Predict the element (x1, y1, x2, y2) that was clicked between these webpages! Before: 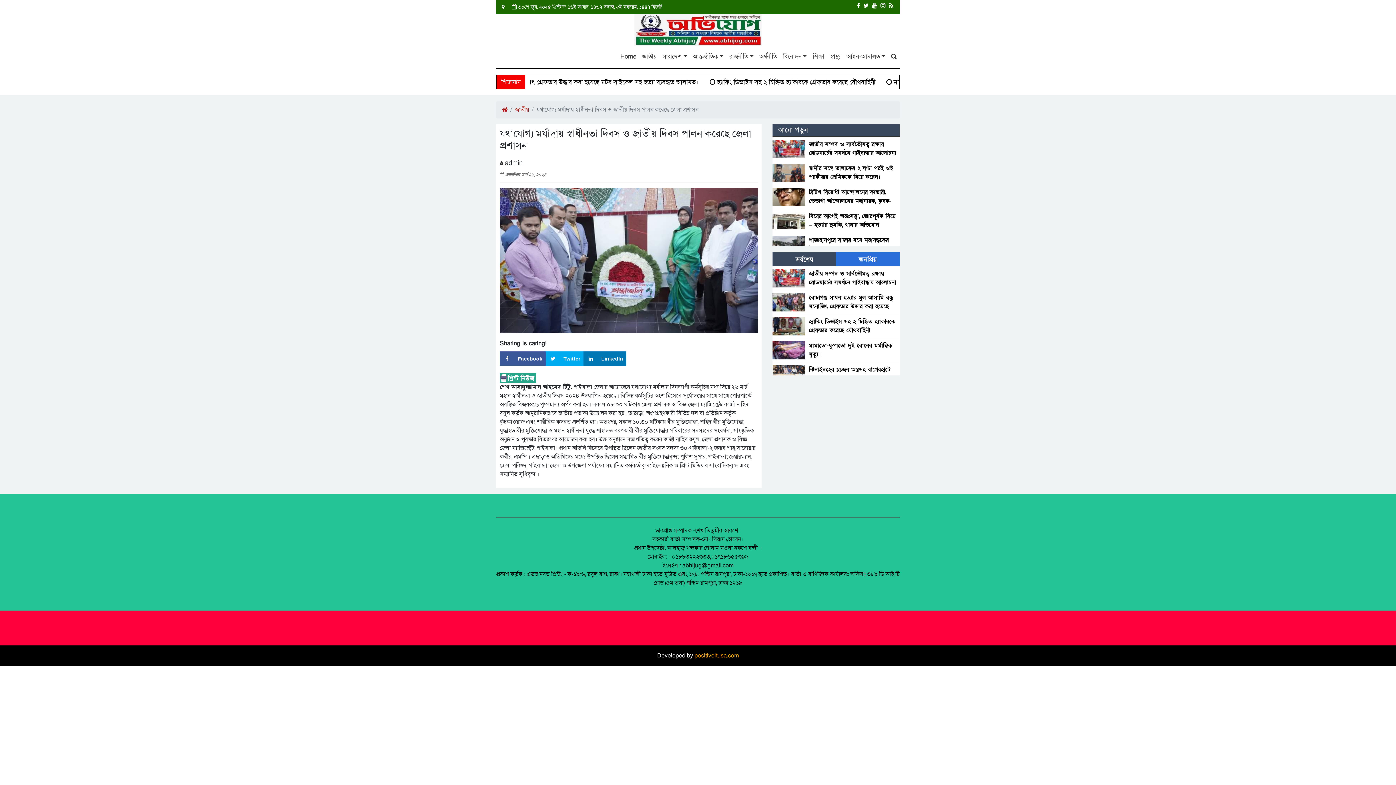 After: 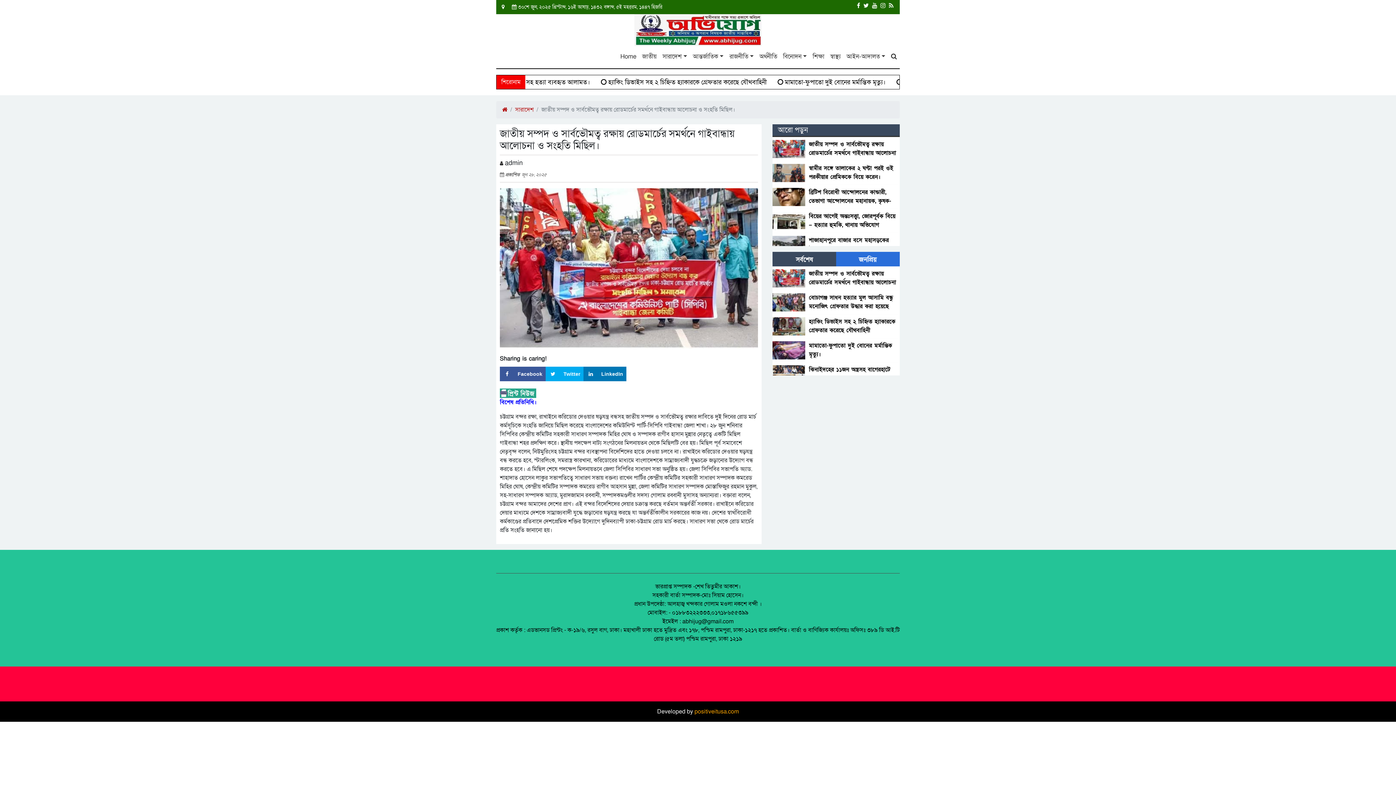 Action: bbox: (772, 140, 900, 158) label: জাতীয় সম্পদ ও সার্বভৌমত্ব রক্ষায় রোডমার্চের সমর্থনে গাইবান্ধায় আলোচনা ও সংহতি মিছিল।